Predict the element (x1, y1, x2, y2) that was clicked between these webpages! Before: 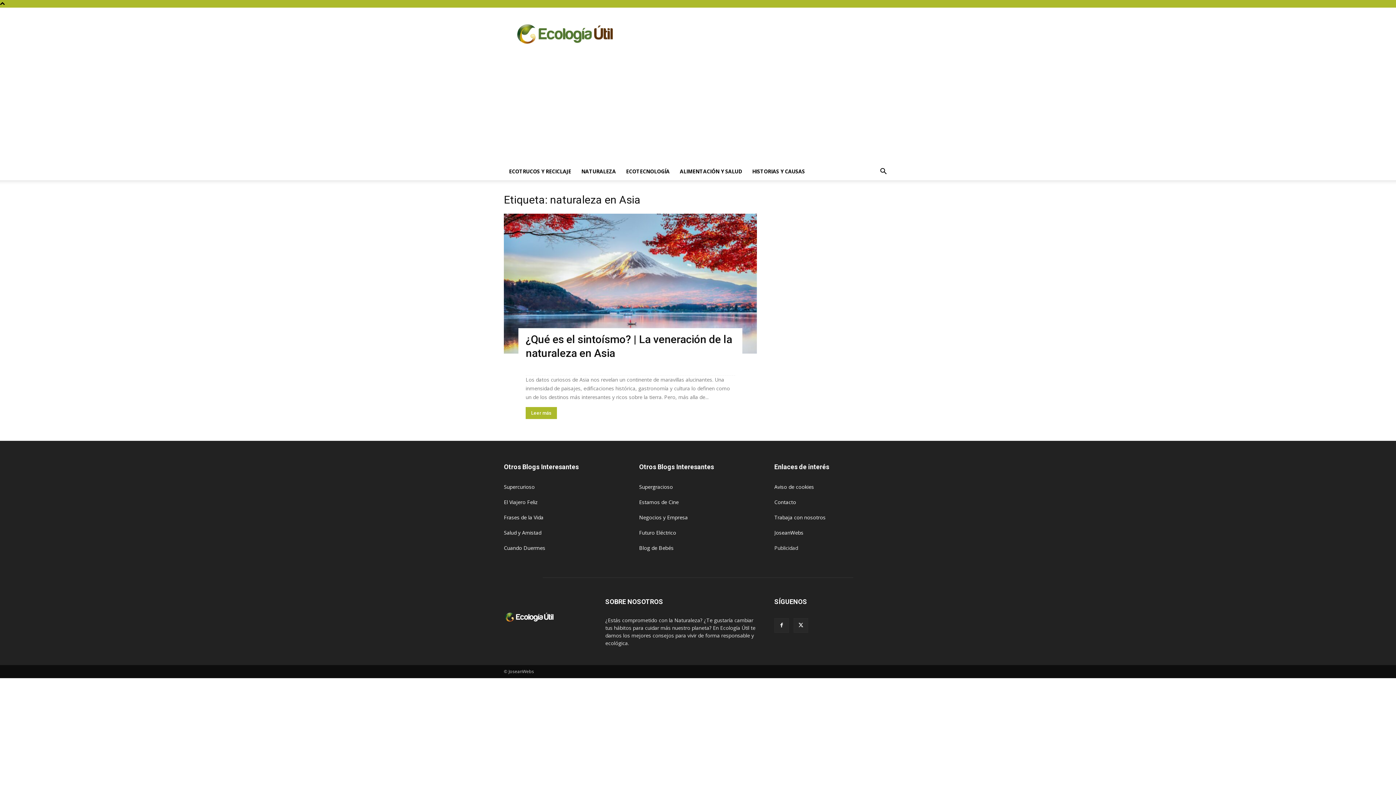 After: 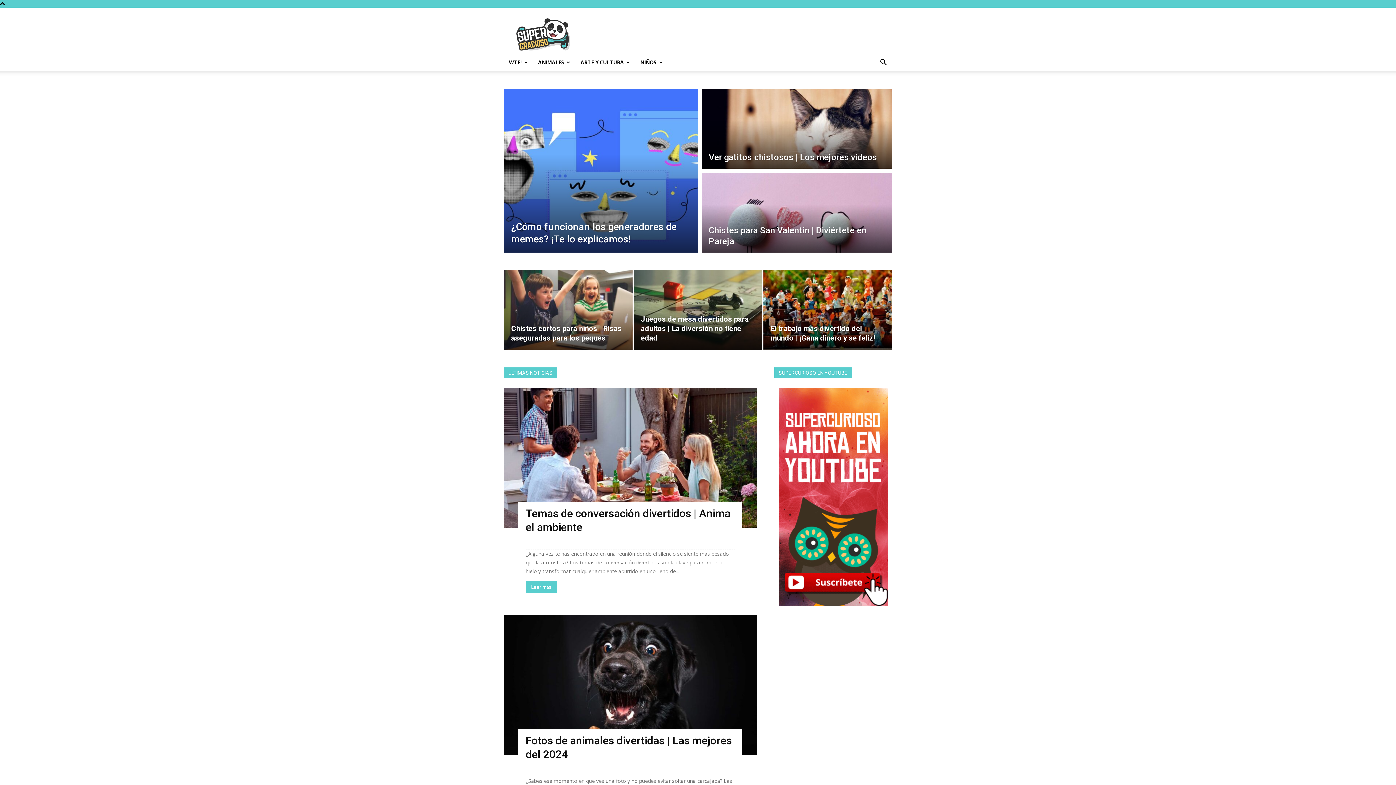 Action: label: Supergracioso bbox: (639, 483, 673, 490)